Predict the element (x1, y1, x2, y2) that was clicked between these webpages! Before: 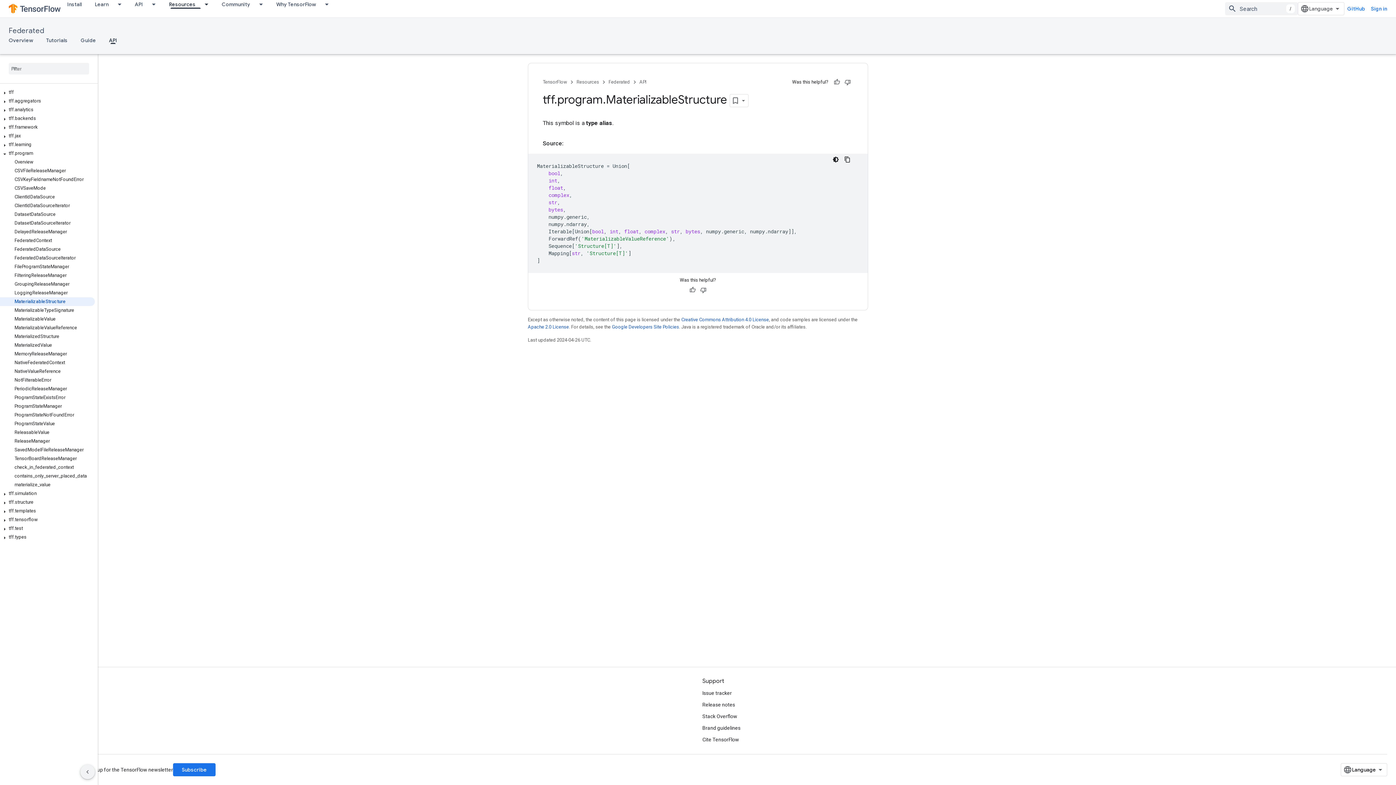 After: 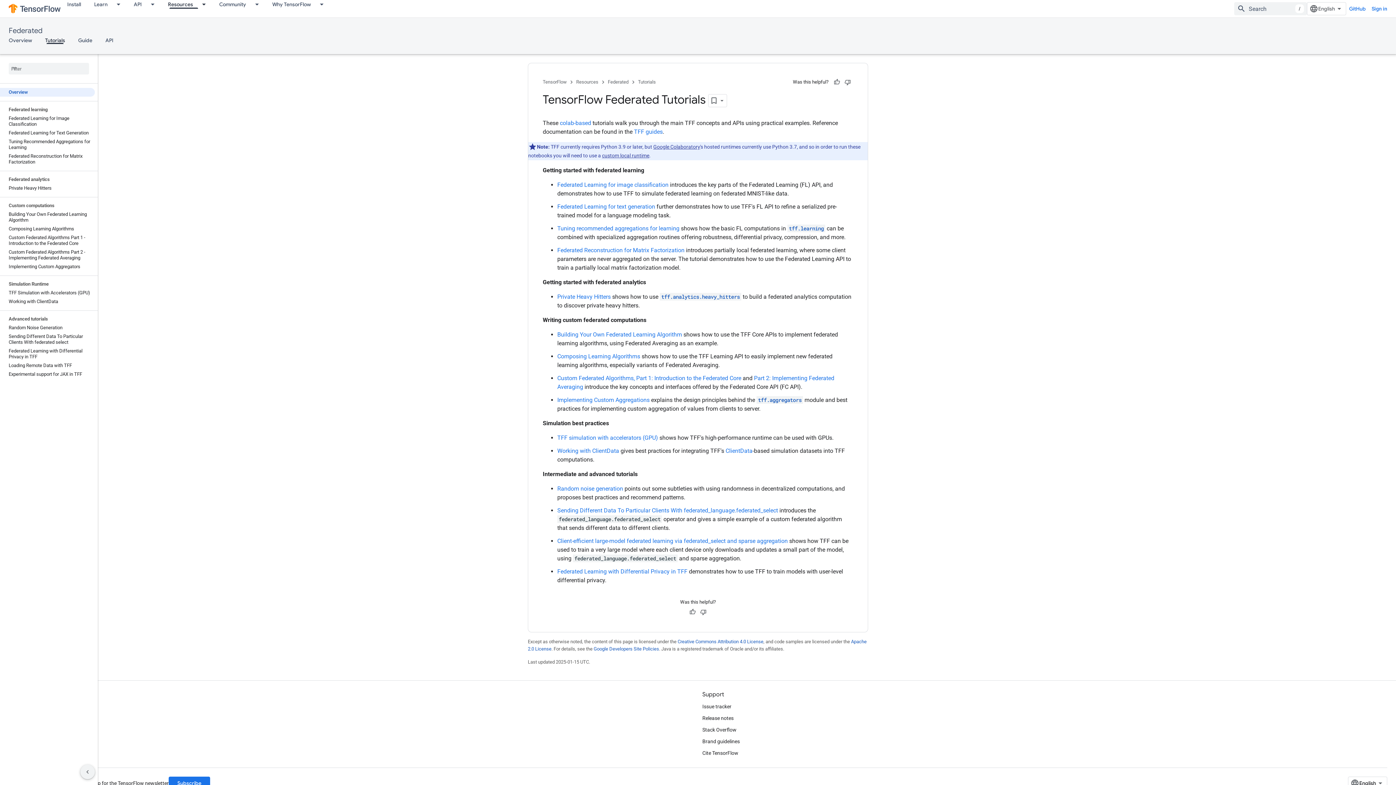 Action: label: Tutorials bbox: (39, 36, 74, 44)